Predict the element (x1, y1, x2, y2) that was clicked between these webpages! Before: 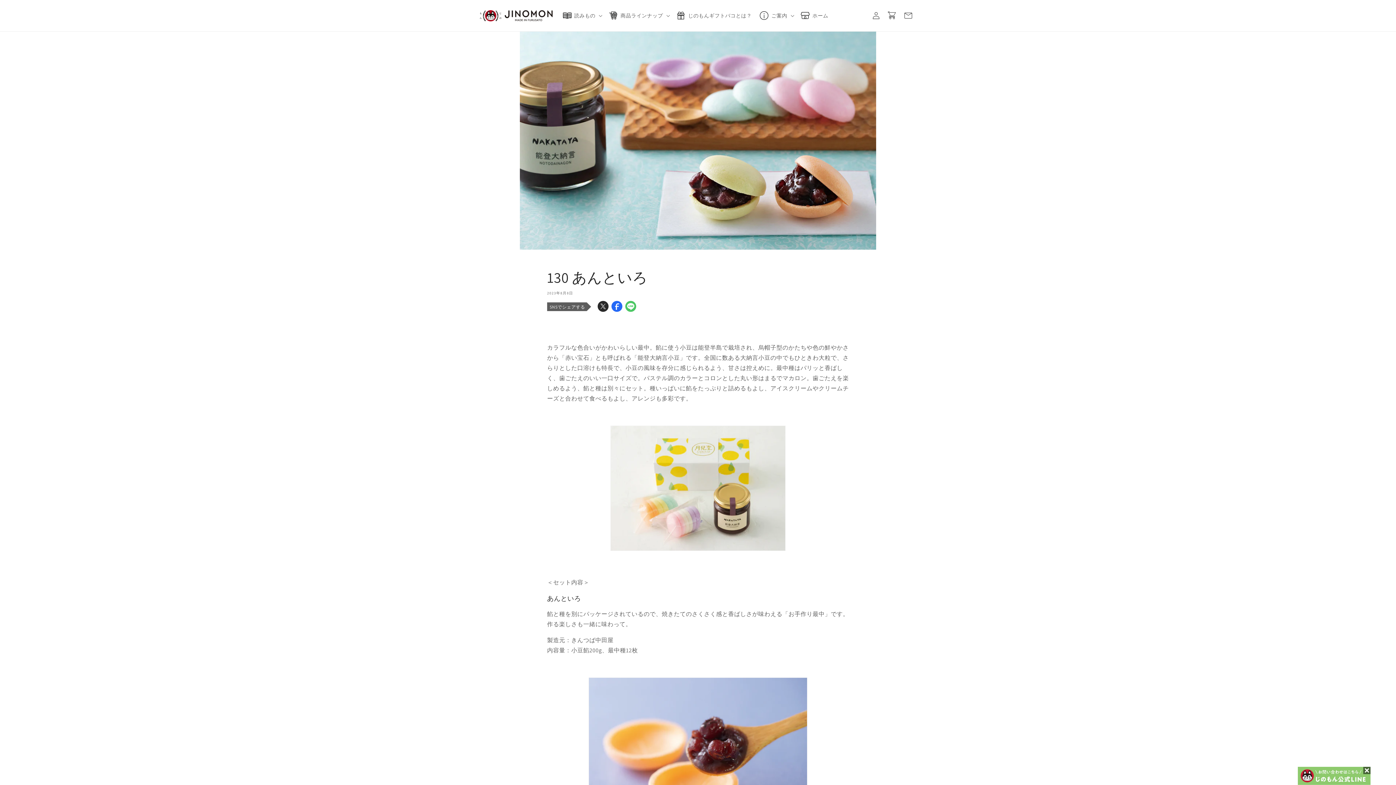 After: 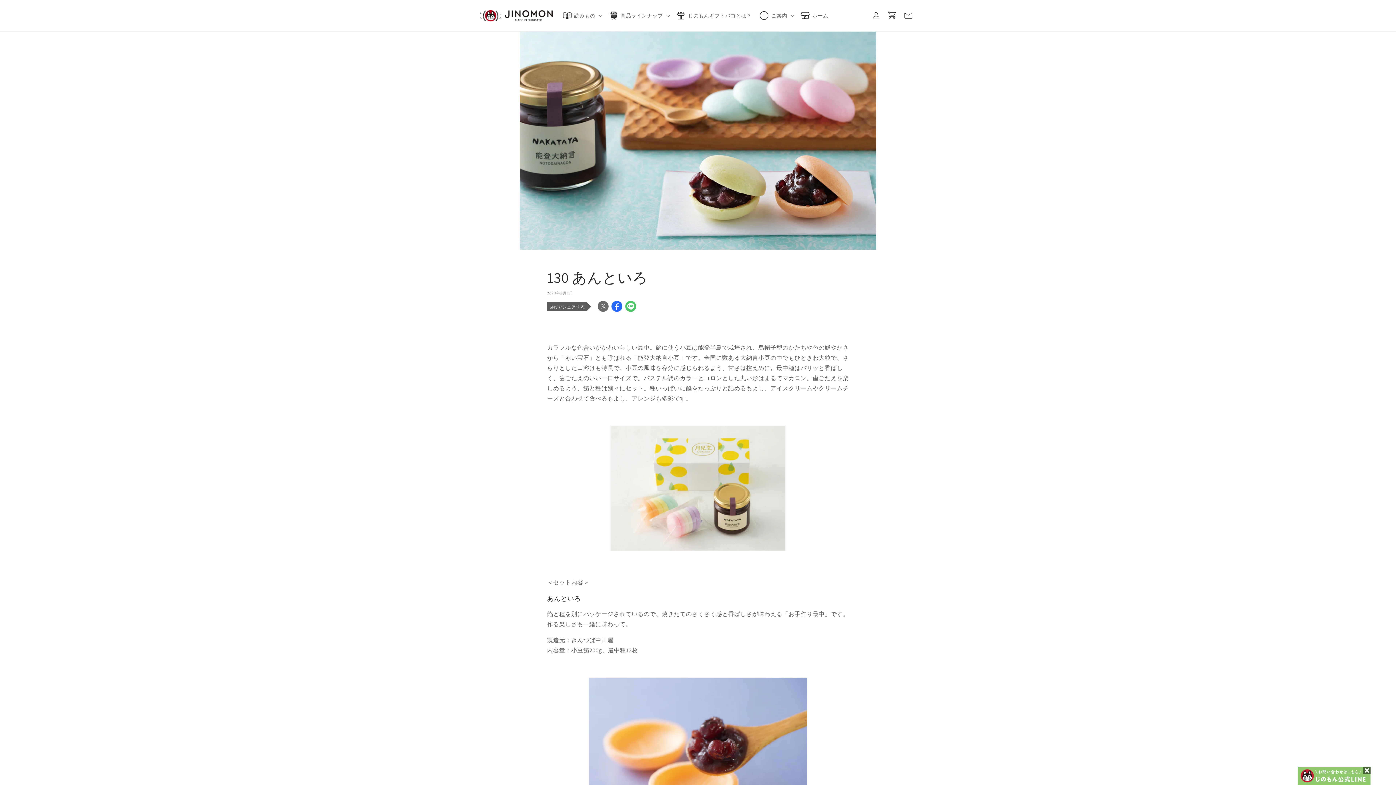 Action: bbox: (597, 306, 608, 313)